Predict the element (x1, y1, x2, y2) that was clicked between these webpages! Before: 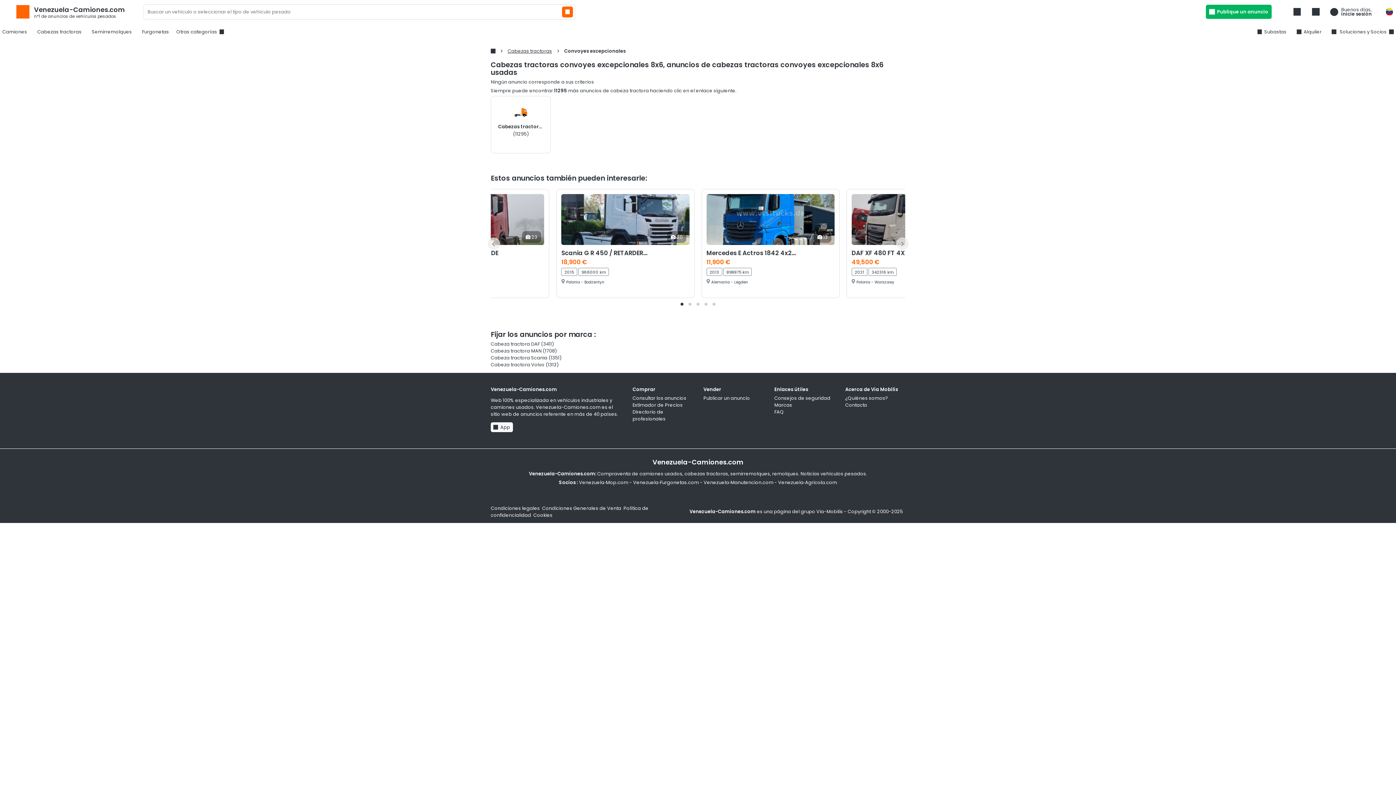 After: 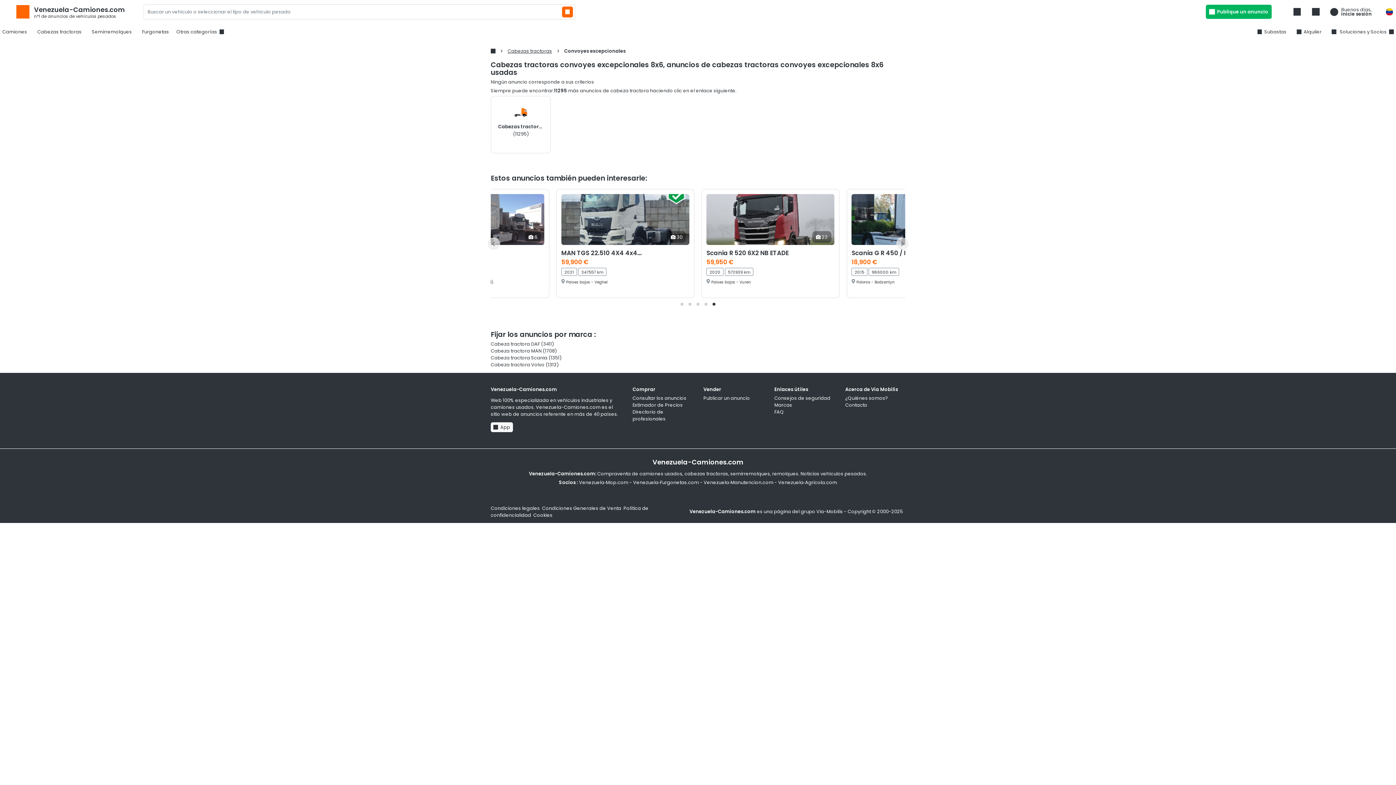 Action: bbox: (710, 300, 718, 308)